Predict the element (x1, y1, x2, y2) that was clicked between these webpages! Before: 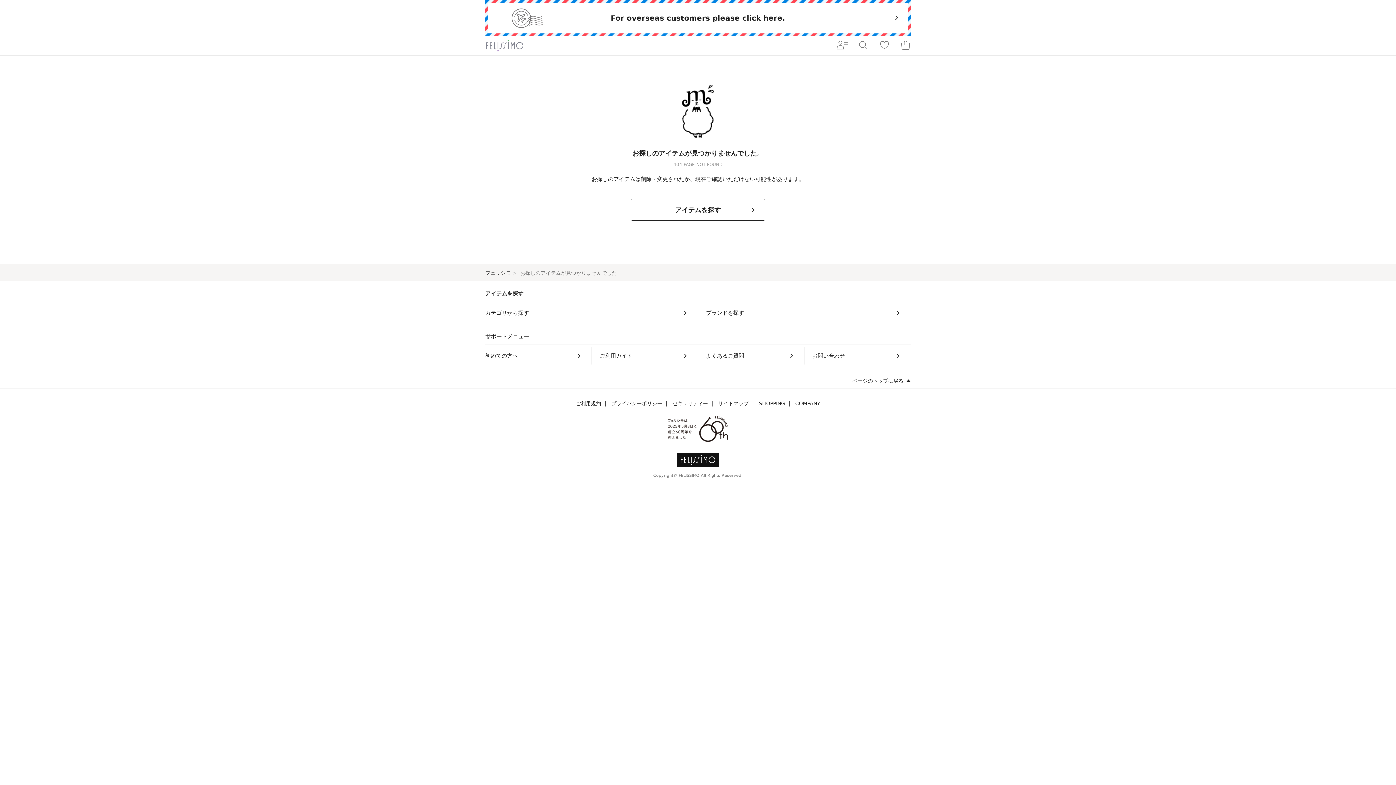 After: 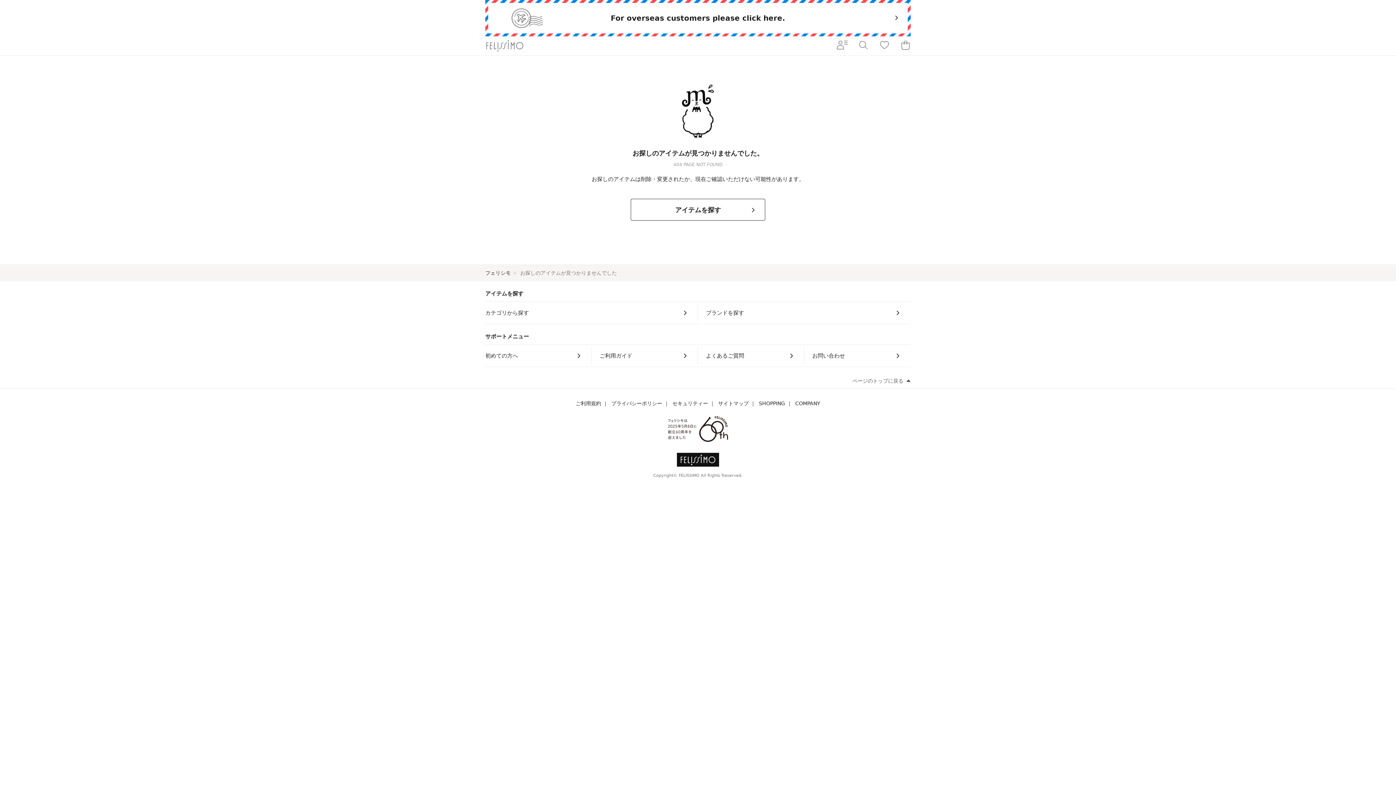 Action: bbox: (852, 377, 910, 385) label: ページのトップに戻る